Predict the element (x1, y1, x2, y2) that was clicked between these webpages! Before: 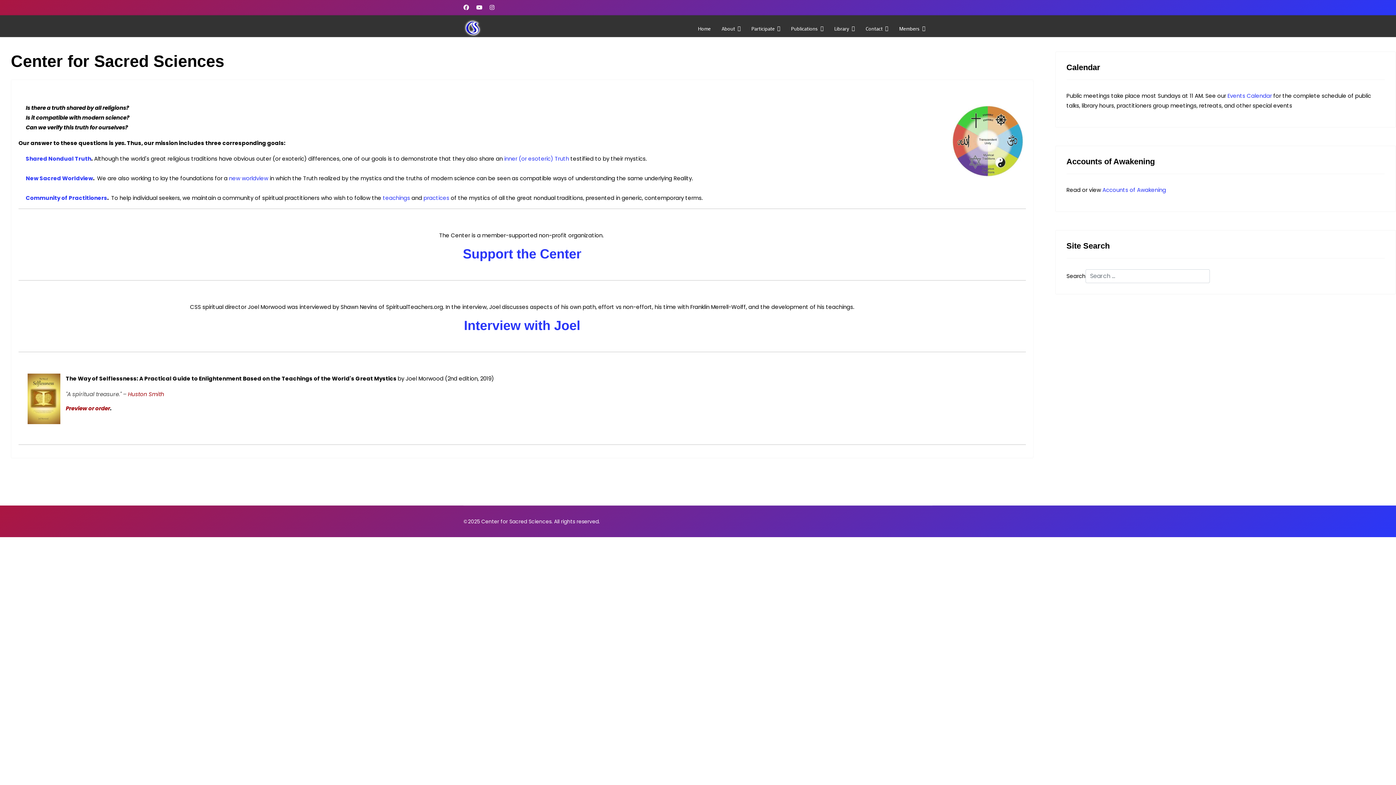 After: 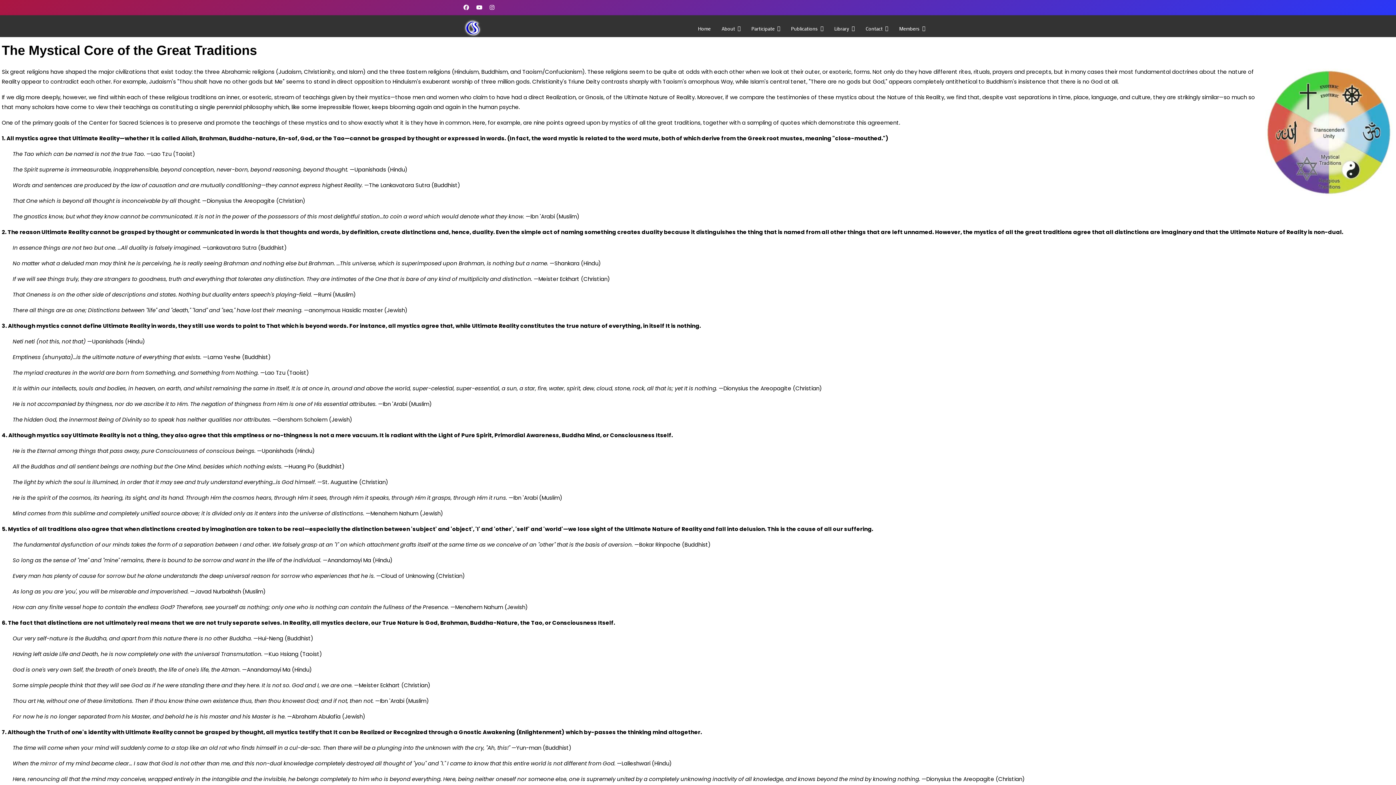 Action: label: inner (or esoteric) Truth bbox: (504, 154, 569, 162)